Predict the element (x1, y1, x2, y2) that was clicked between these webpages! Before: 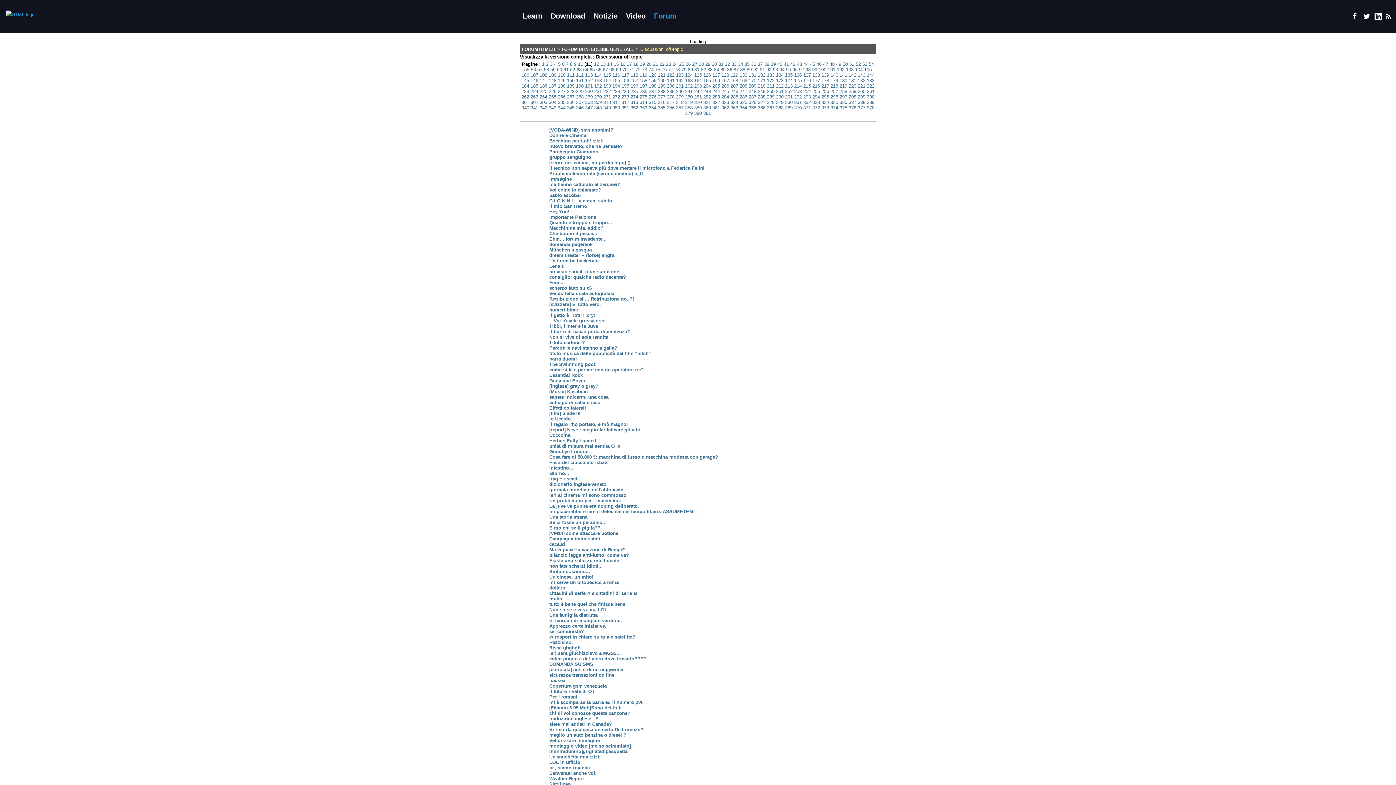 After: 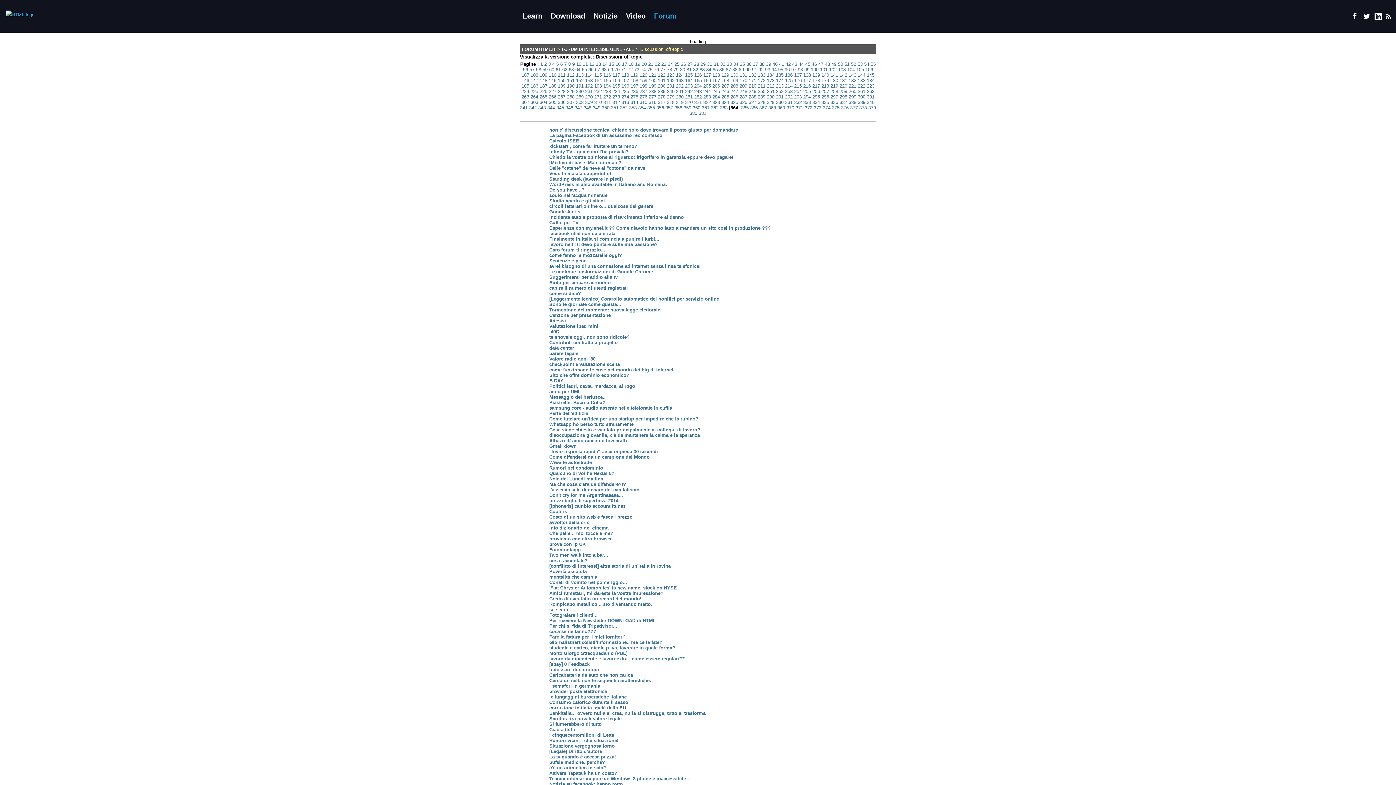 Action: bbox: (739, 105, 747, 110) label: 364